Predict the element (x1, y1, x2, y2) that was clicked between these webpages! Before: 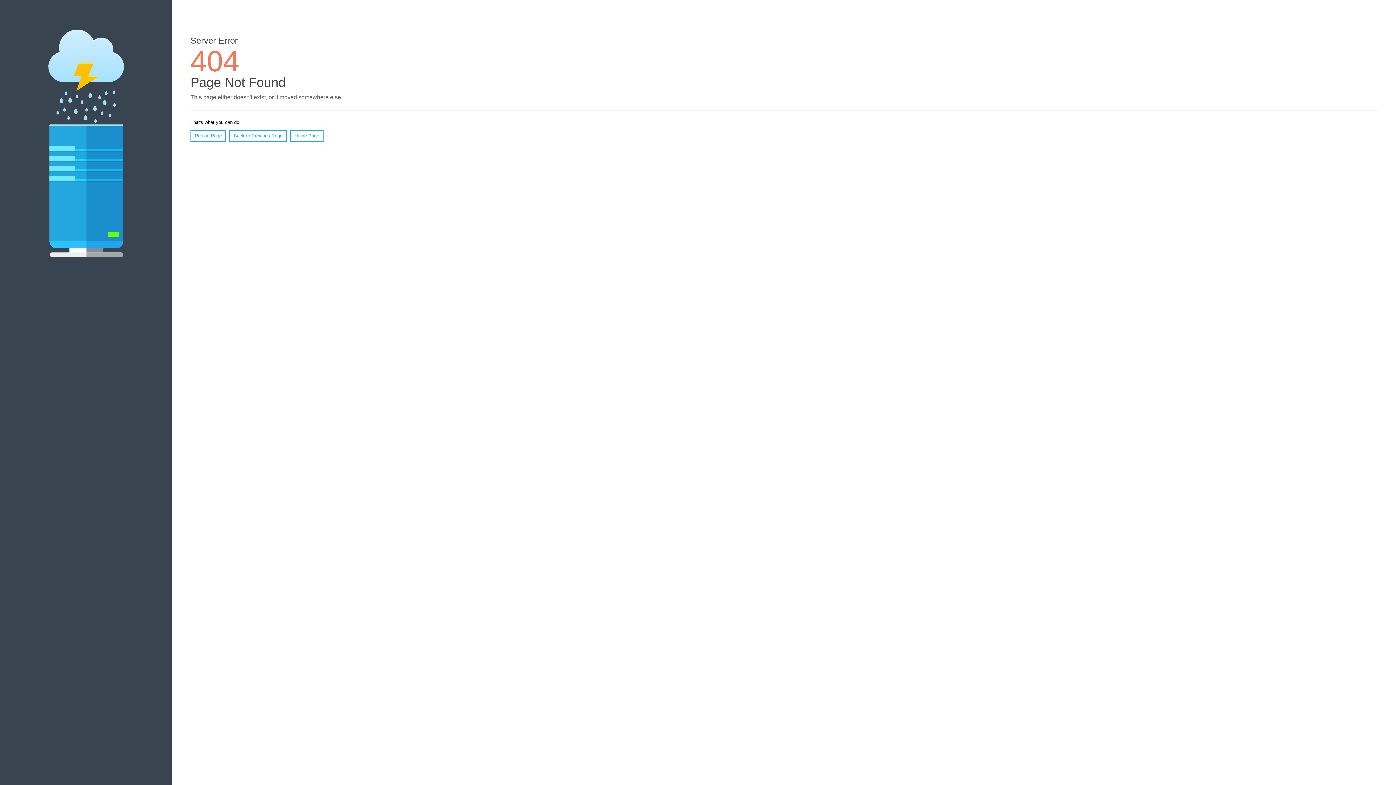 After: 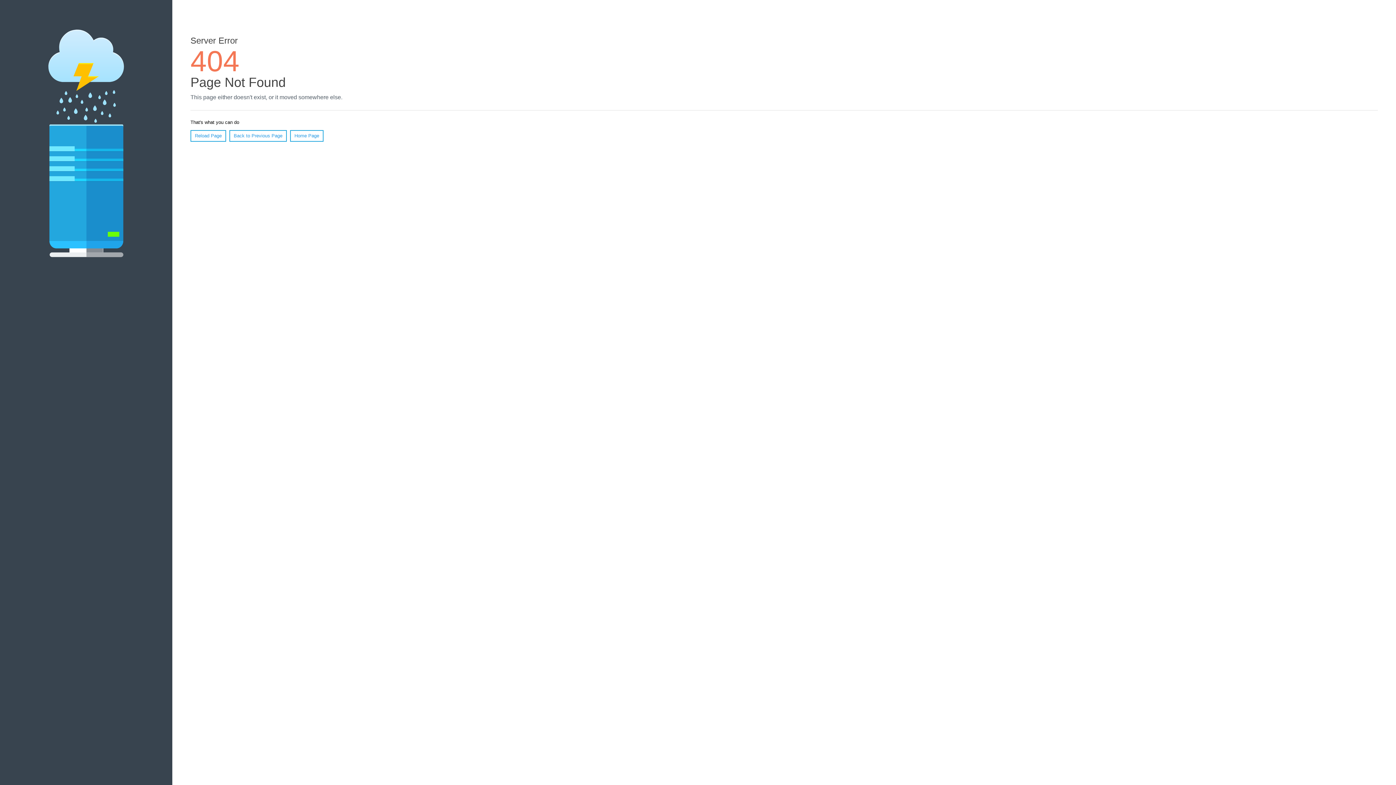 Action: label: Reload Page bbox: (190, 130, 226, 141)